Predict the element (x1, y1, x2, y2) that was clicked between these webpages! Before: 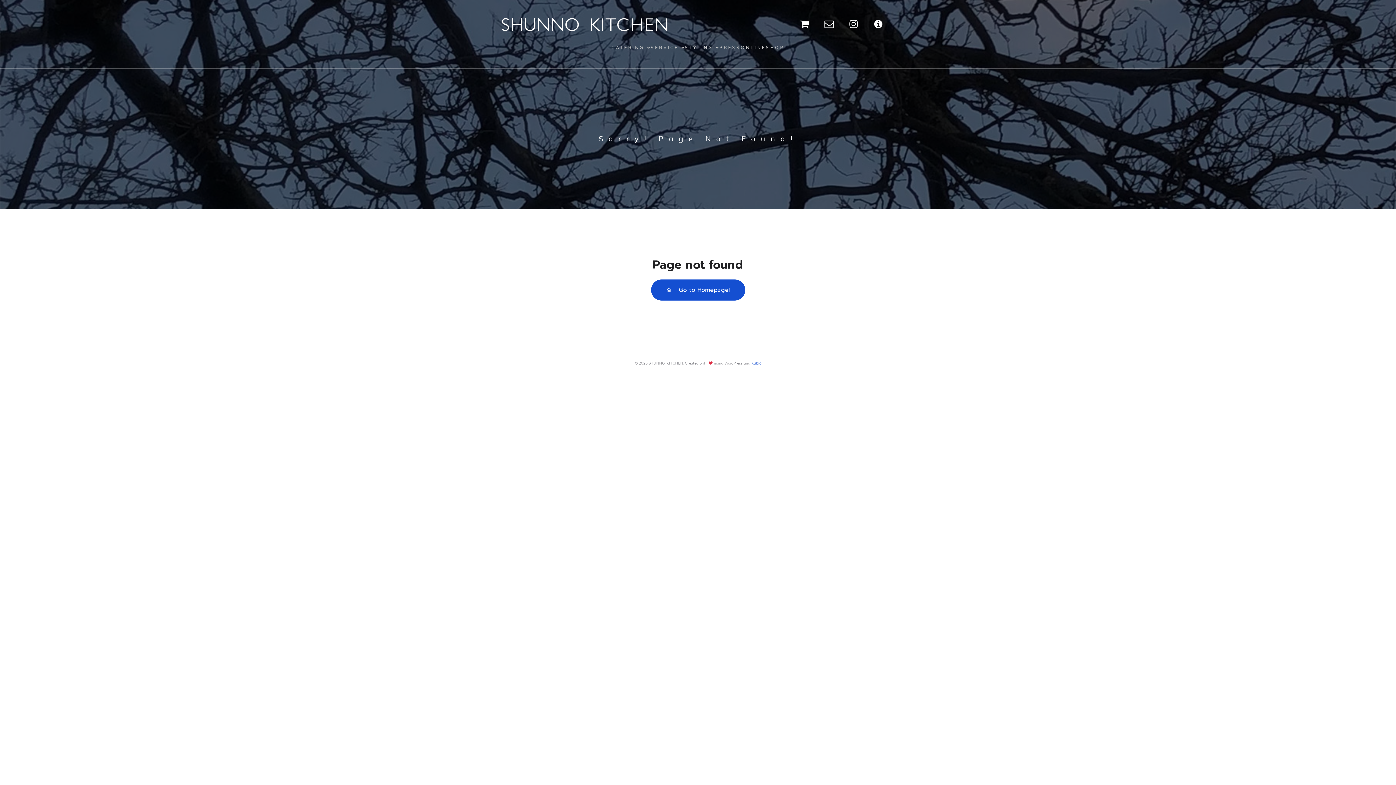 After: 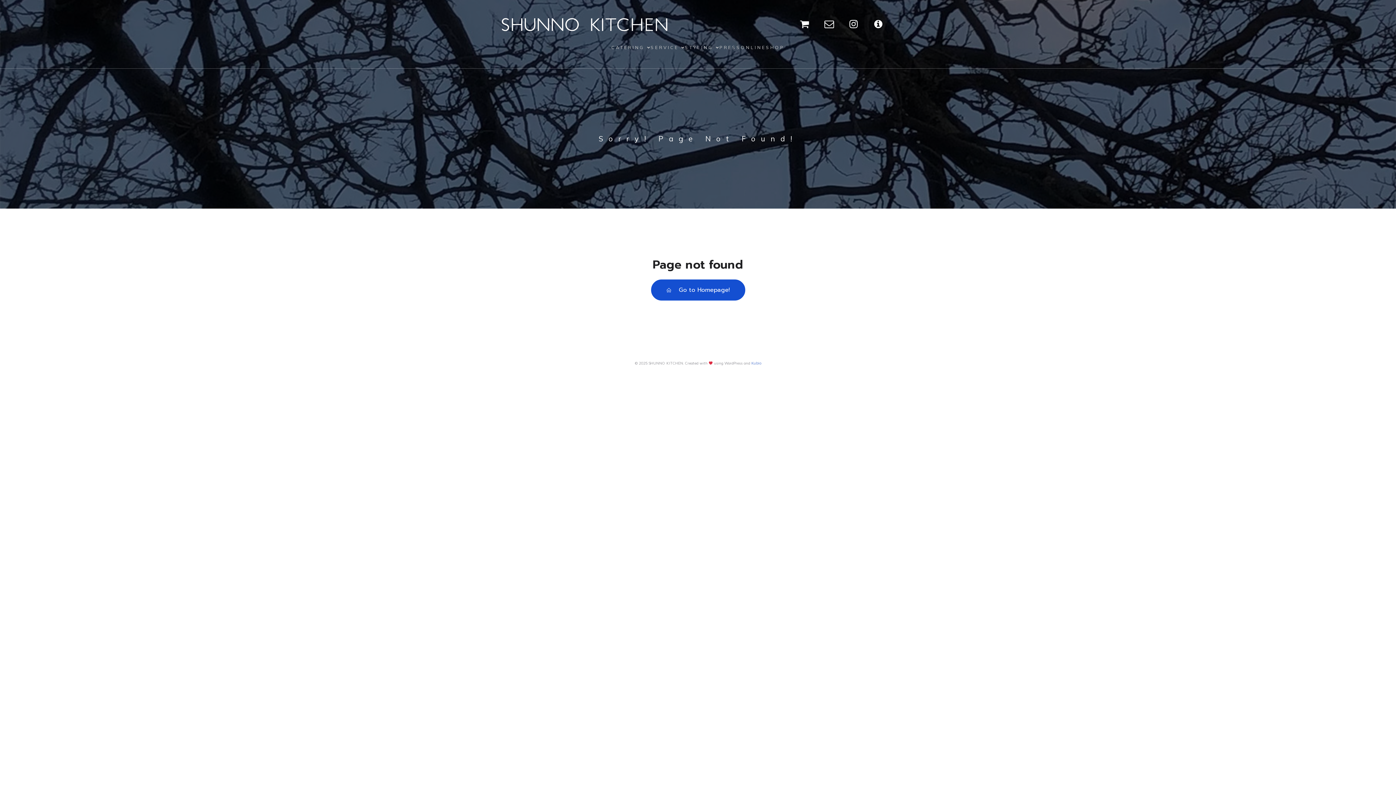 Action: label: Kubio bbox: (751, 360, 761, 365)